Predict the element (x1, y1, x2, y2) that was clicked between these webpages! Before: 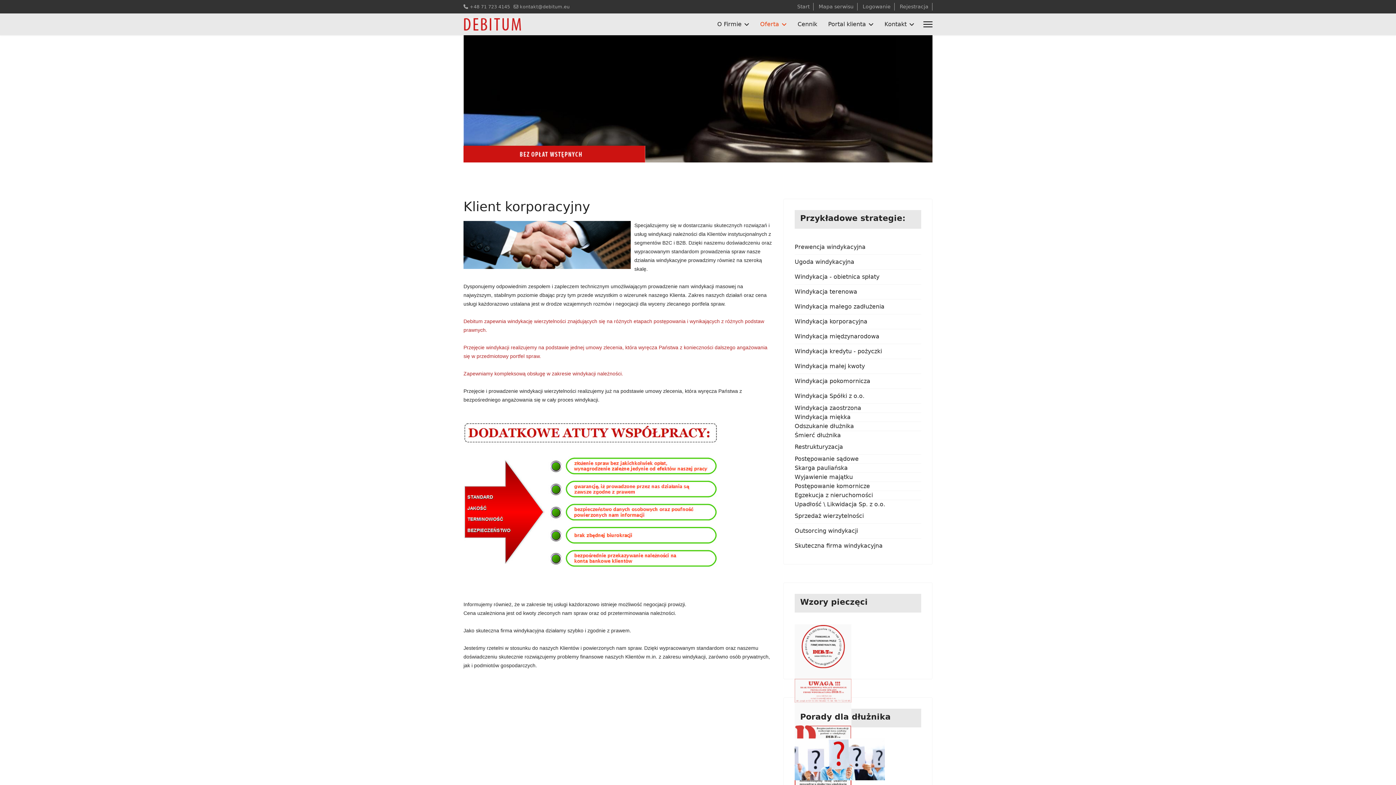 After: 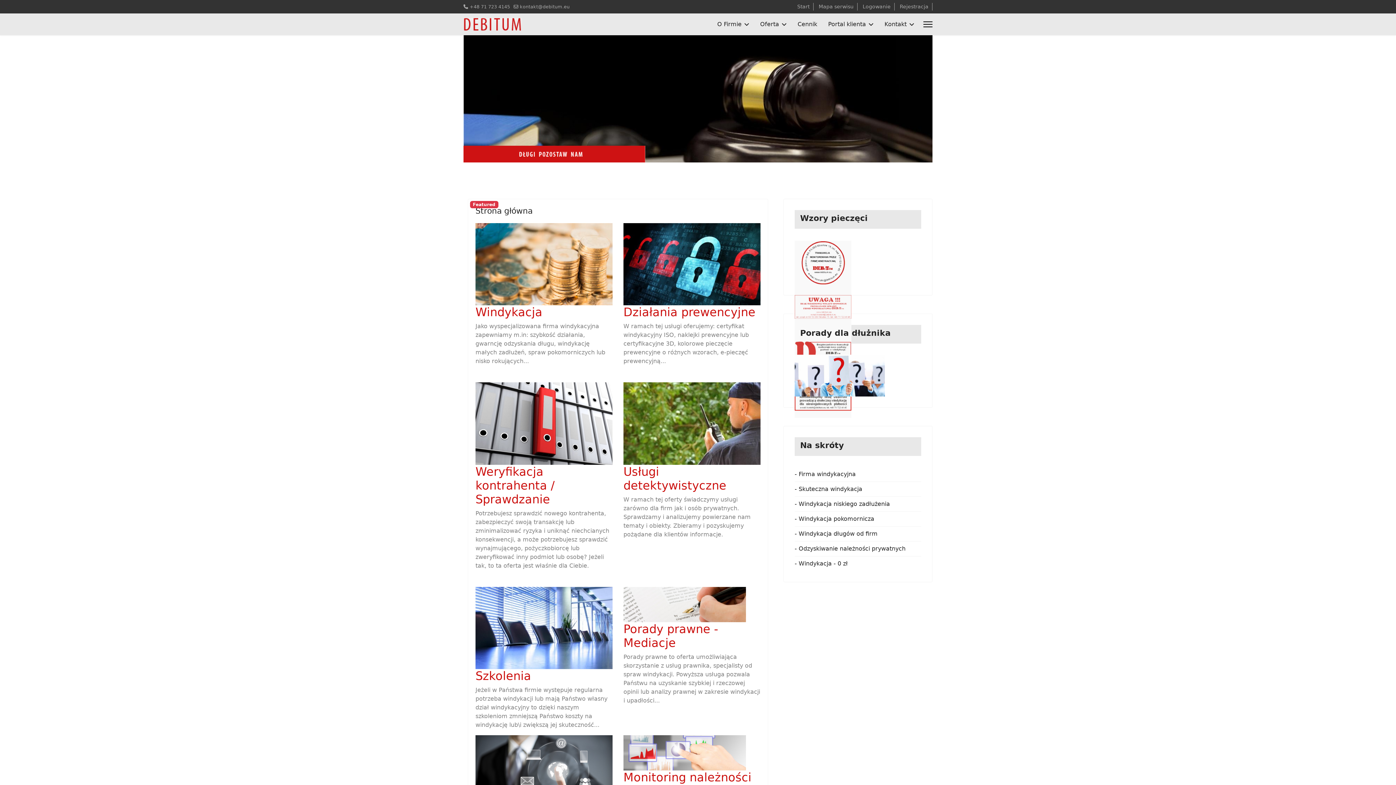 Action: bbox: (862, 3, 890, 9) label: Logowanie